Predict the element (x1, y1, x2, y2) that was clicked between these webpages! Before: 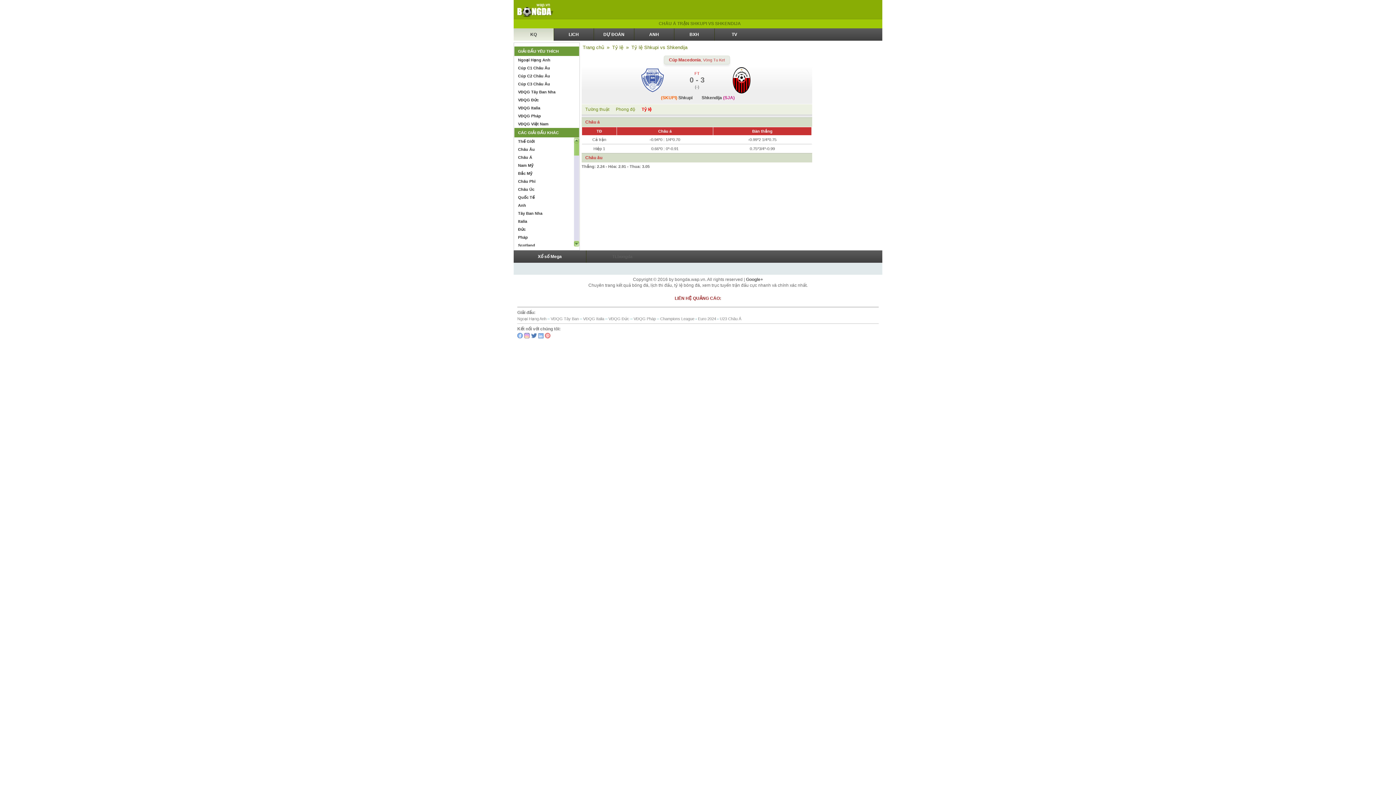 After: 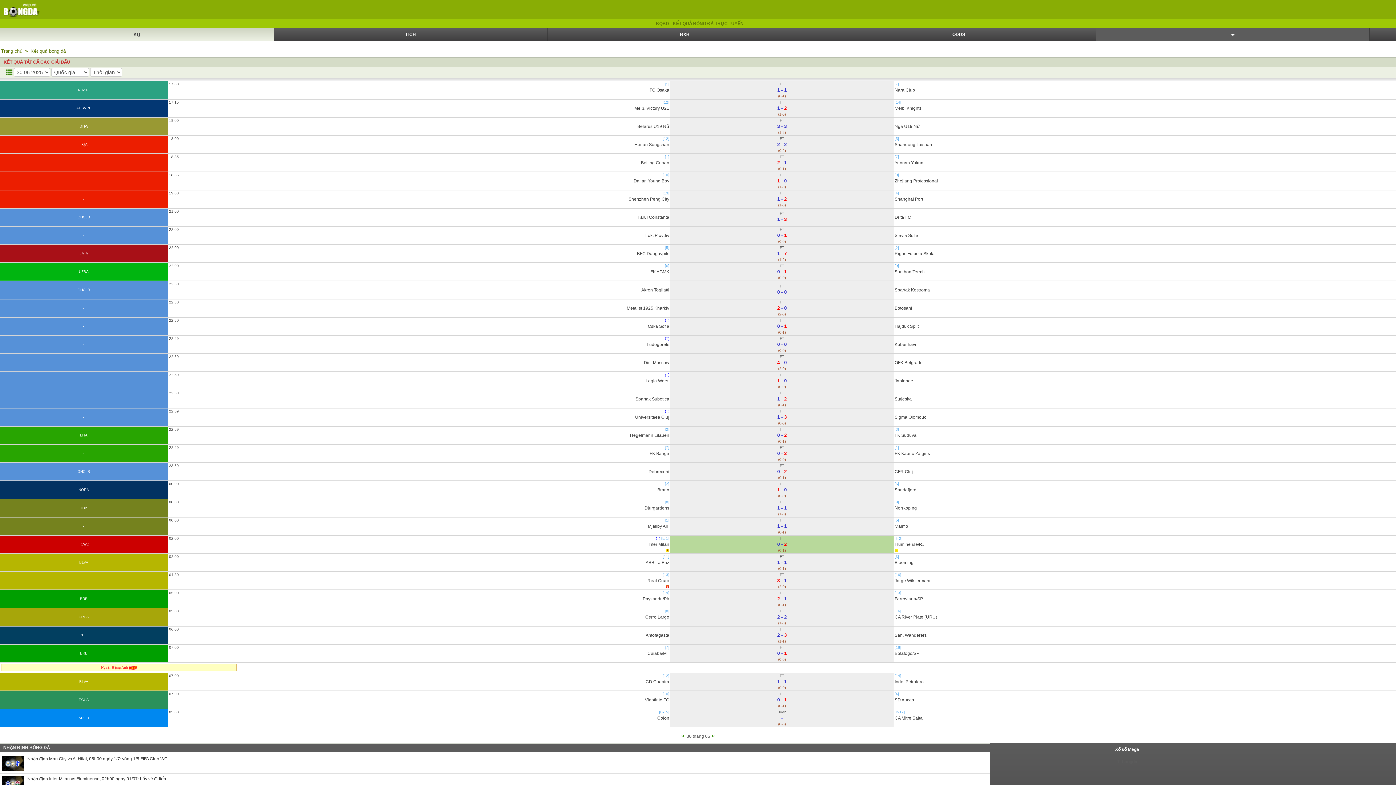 Action: bbox: (513, 28, 553, 40) label: KQ